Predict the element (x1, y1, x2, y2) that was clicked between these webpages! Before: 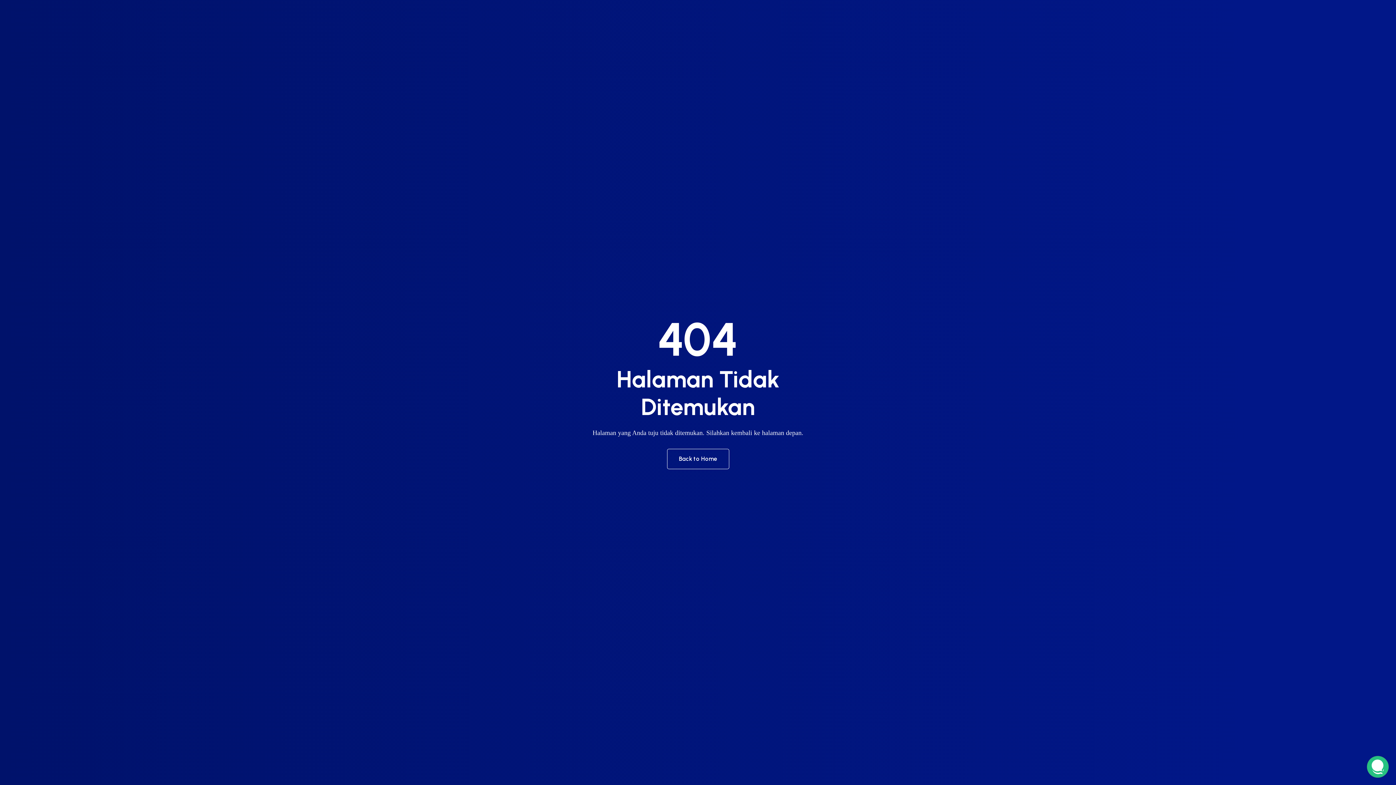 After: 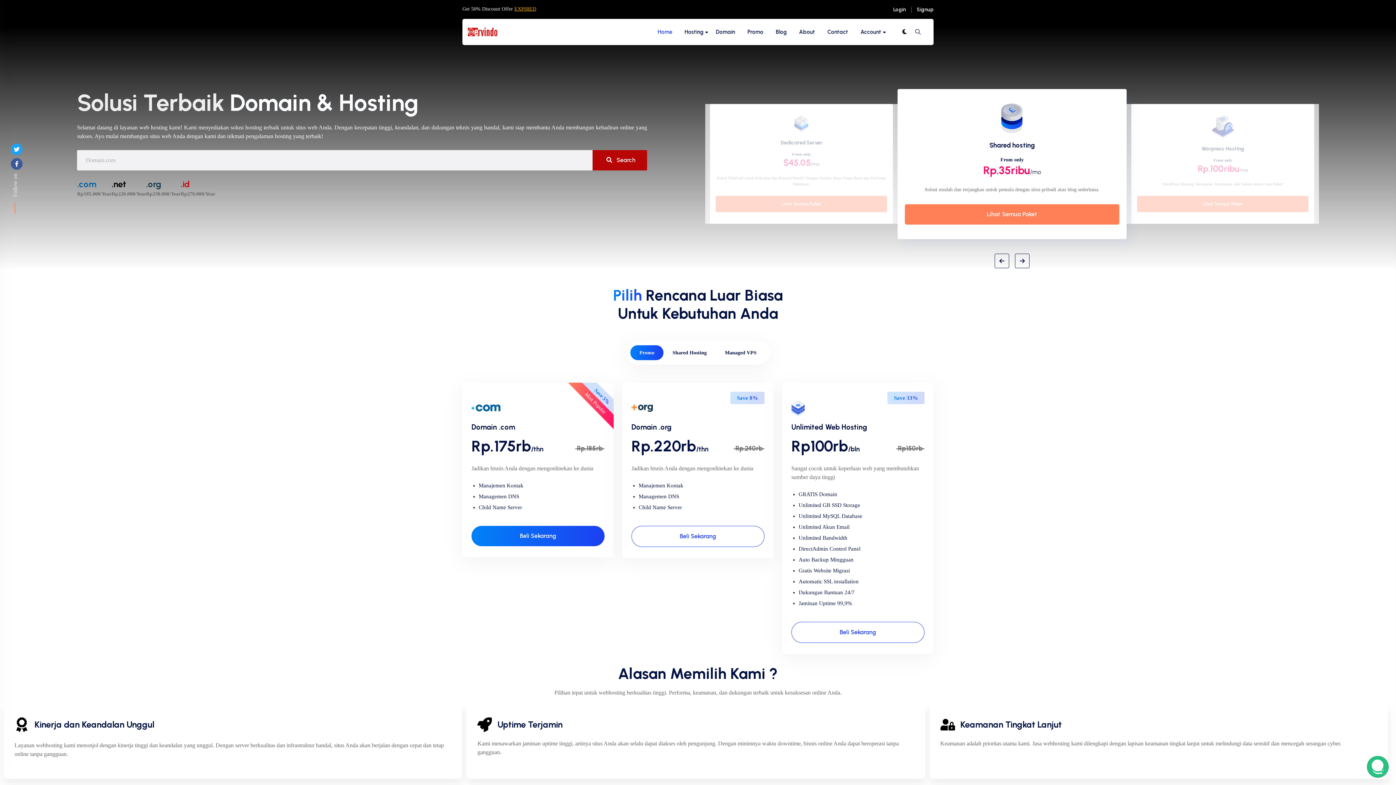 Action: label: Back to Home bbox: (667, 448, 729, 469)